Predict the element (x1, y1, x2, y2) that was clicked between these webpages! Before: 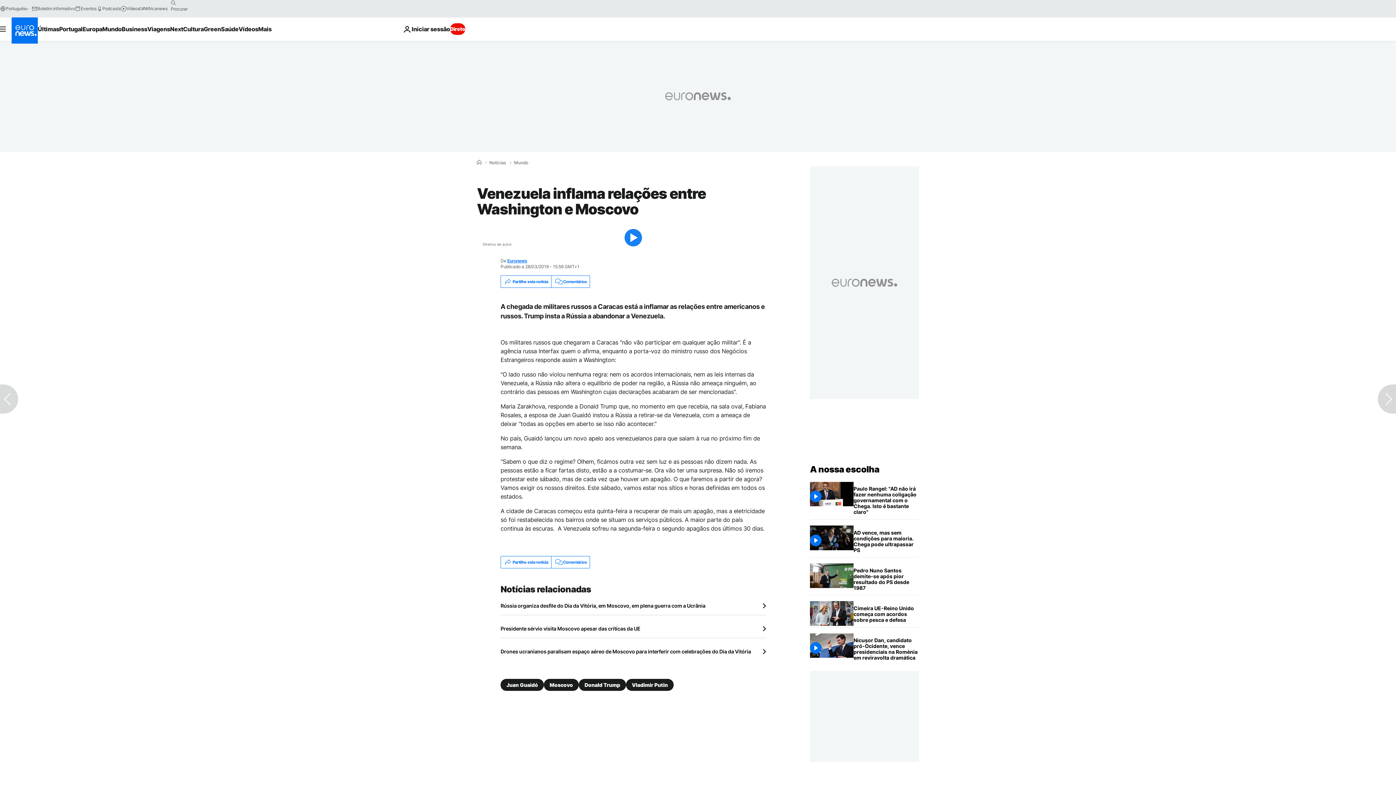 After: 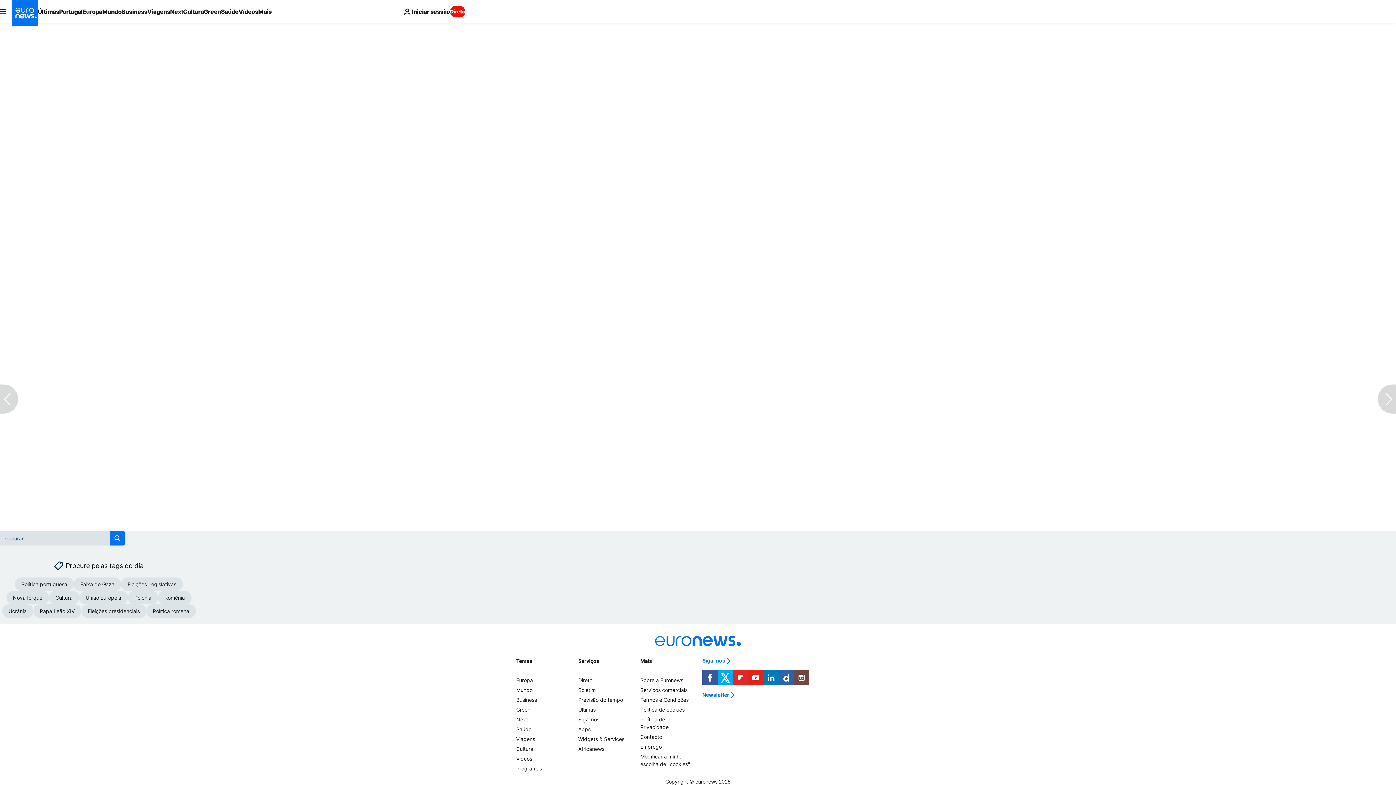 Action: label: Comentários bbox: (551, 276, 589, 287)